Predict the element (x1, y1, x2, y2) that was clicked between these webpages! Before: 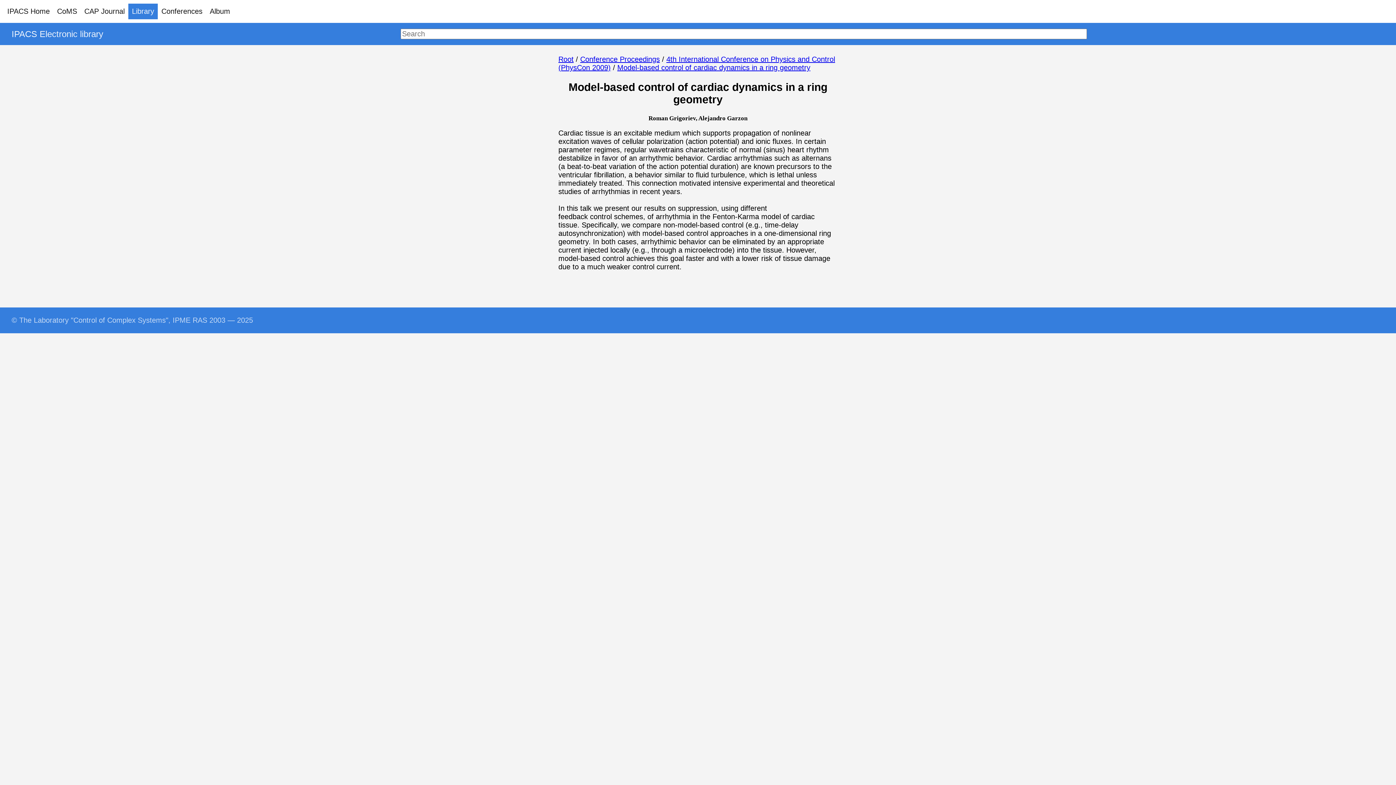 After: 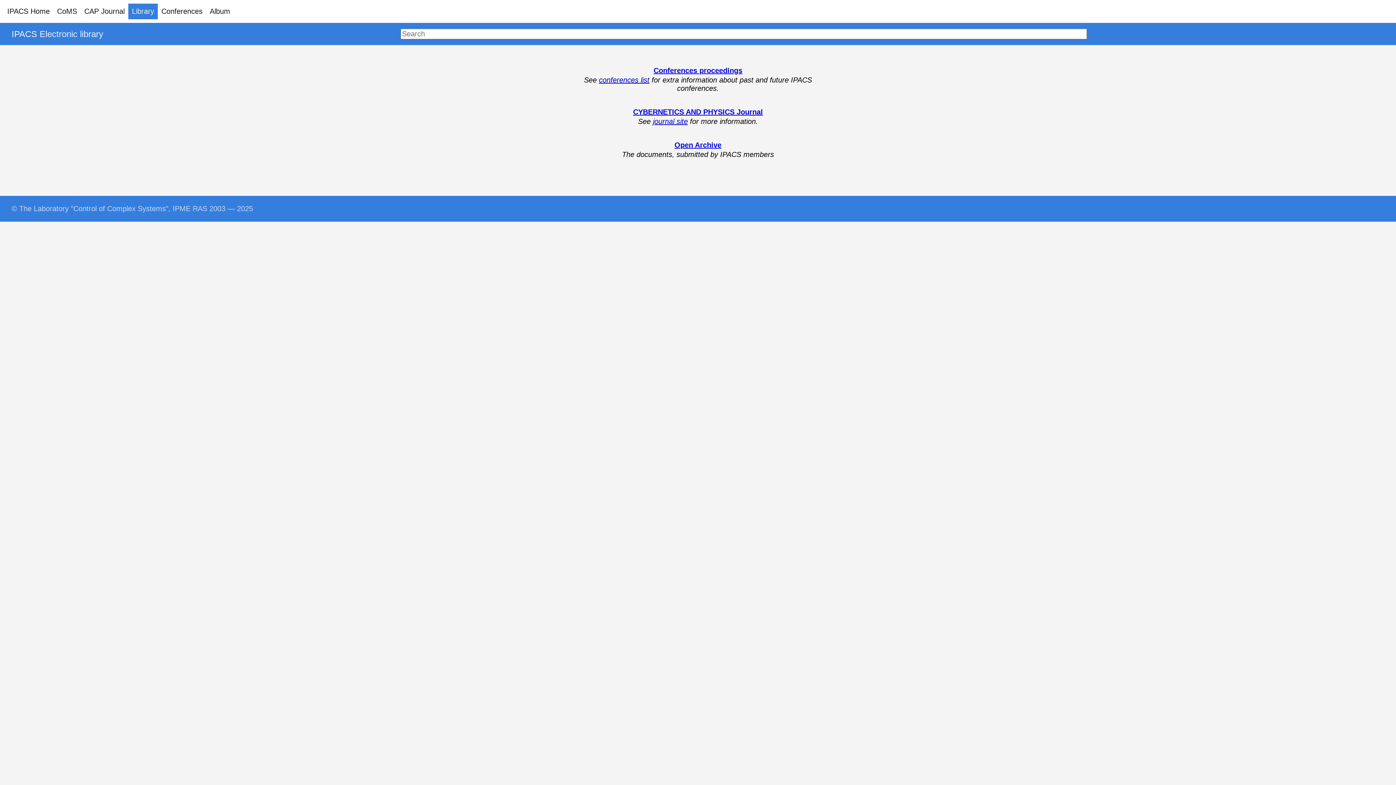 Action: label: Root bbox: (558, 55, 573, 63)